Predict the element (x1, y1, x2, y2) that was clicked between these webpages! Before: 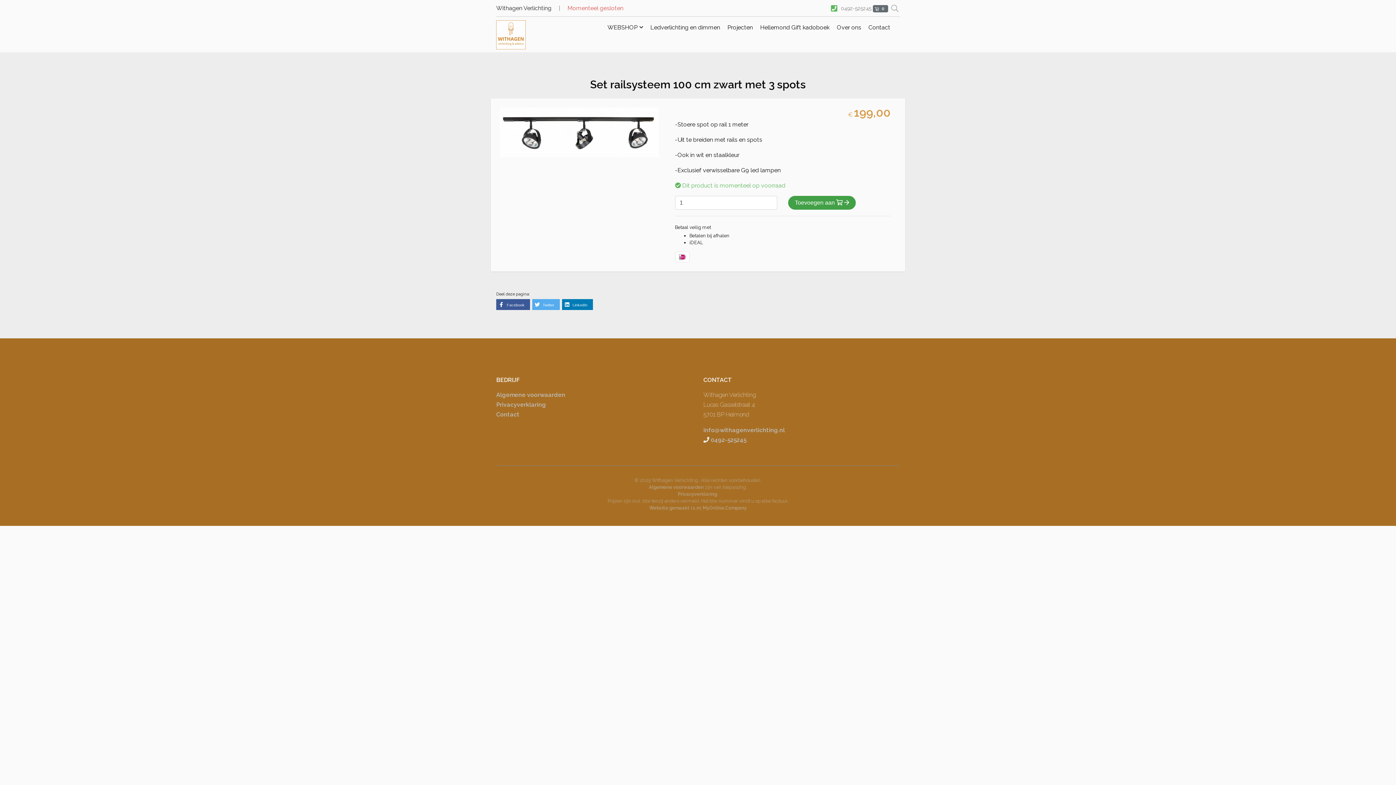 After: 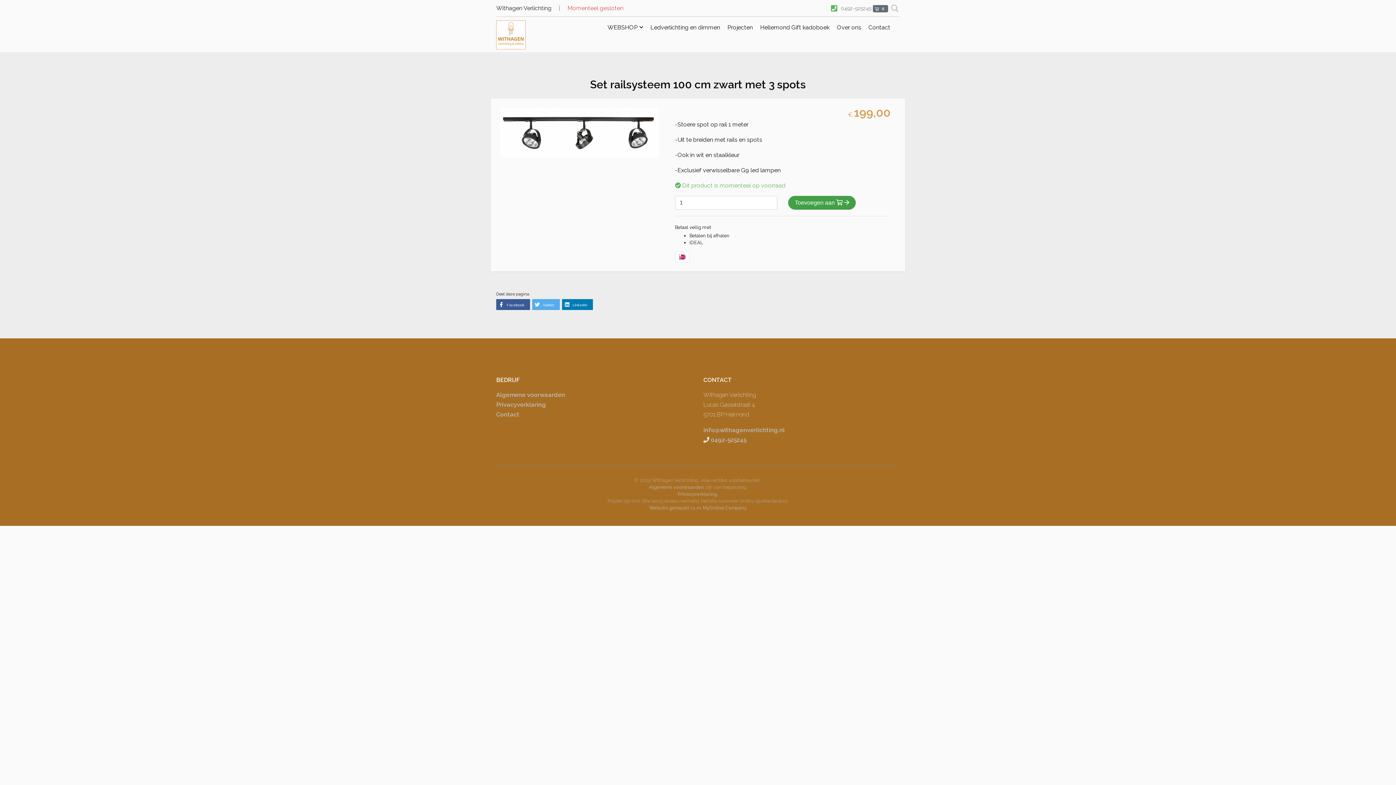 Action: bbox: (649, 505, 746, 510) label: Website gemaakt i.s.m. MyOnline.Company